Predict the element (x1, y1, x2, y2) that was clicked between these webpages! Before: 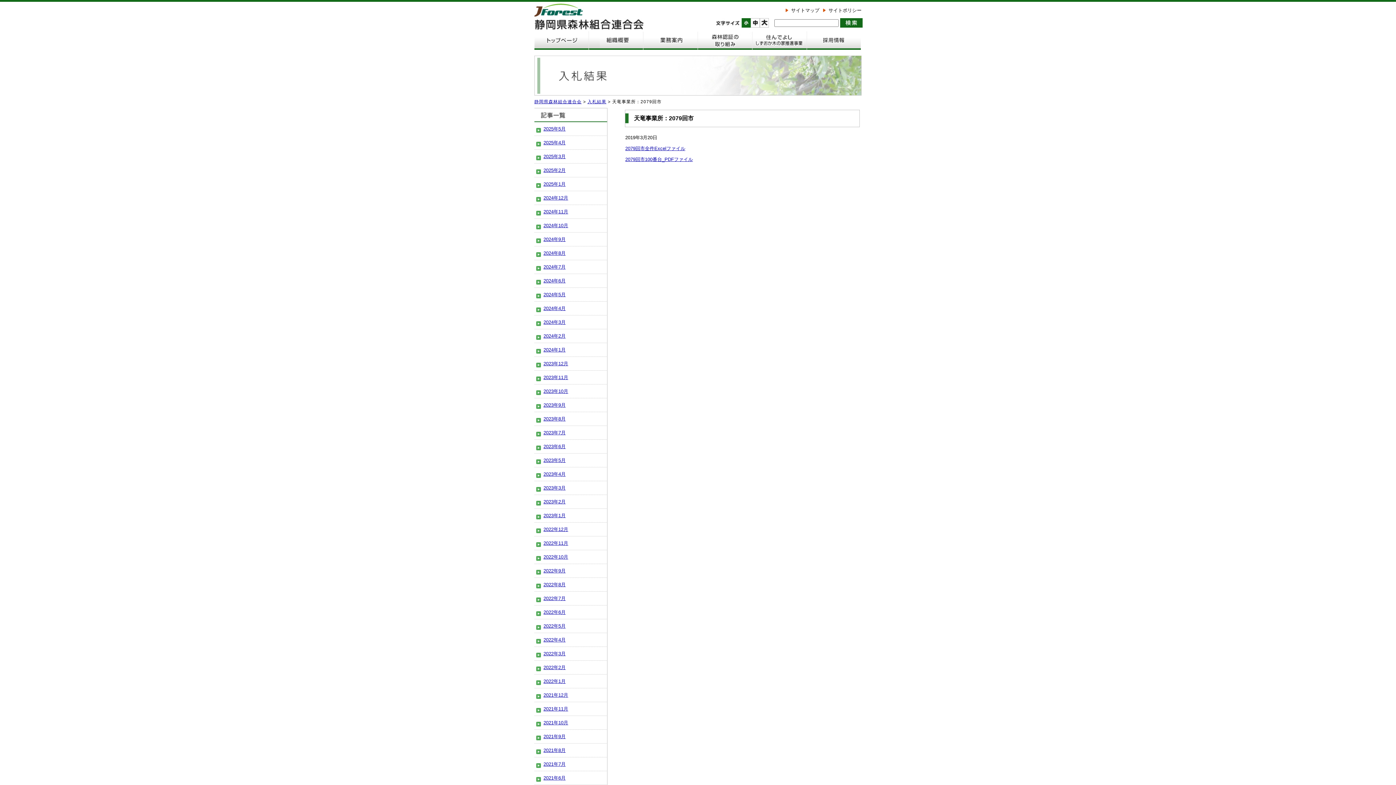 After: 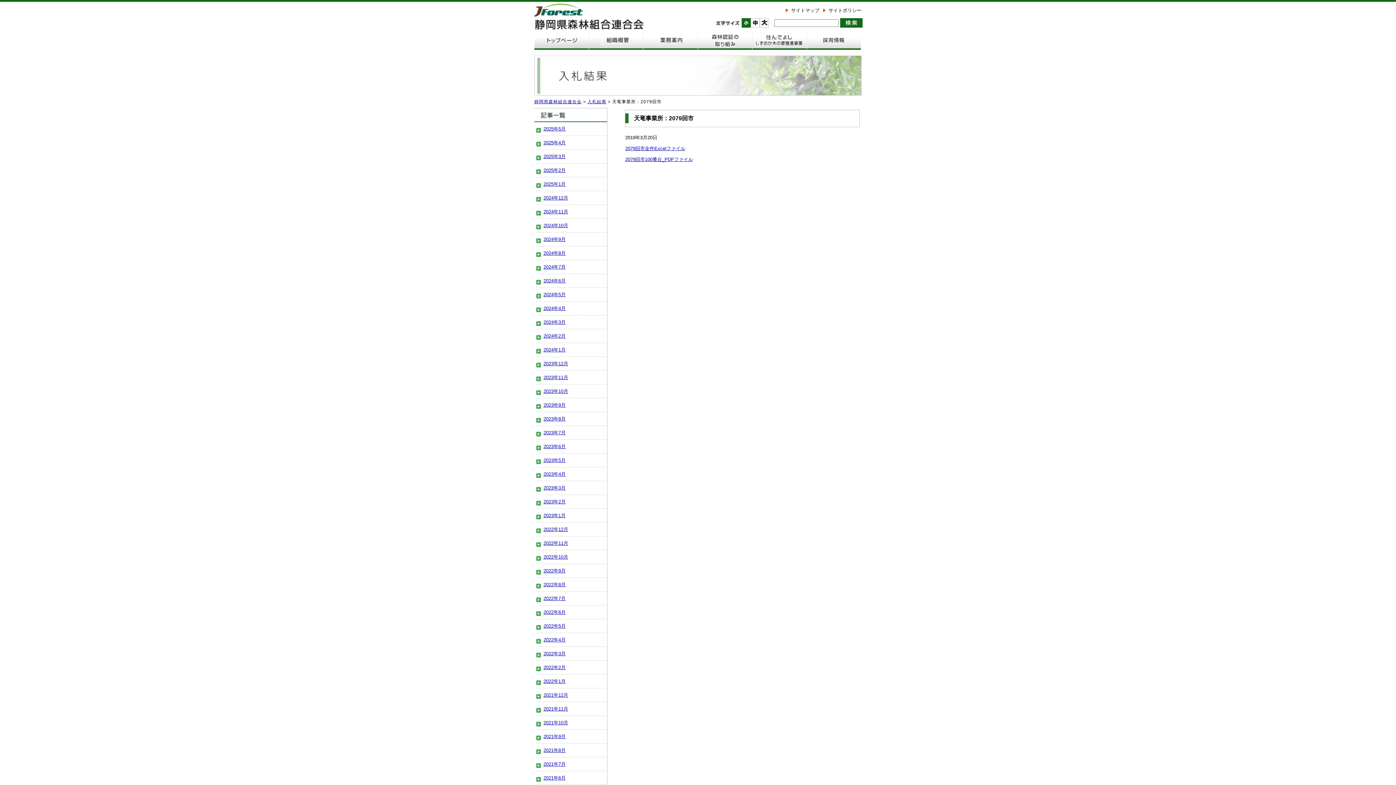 Action: label: 文字サイズ"小" bbox: (741, 18, 750, 27)